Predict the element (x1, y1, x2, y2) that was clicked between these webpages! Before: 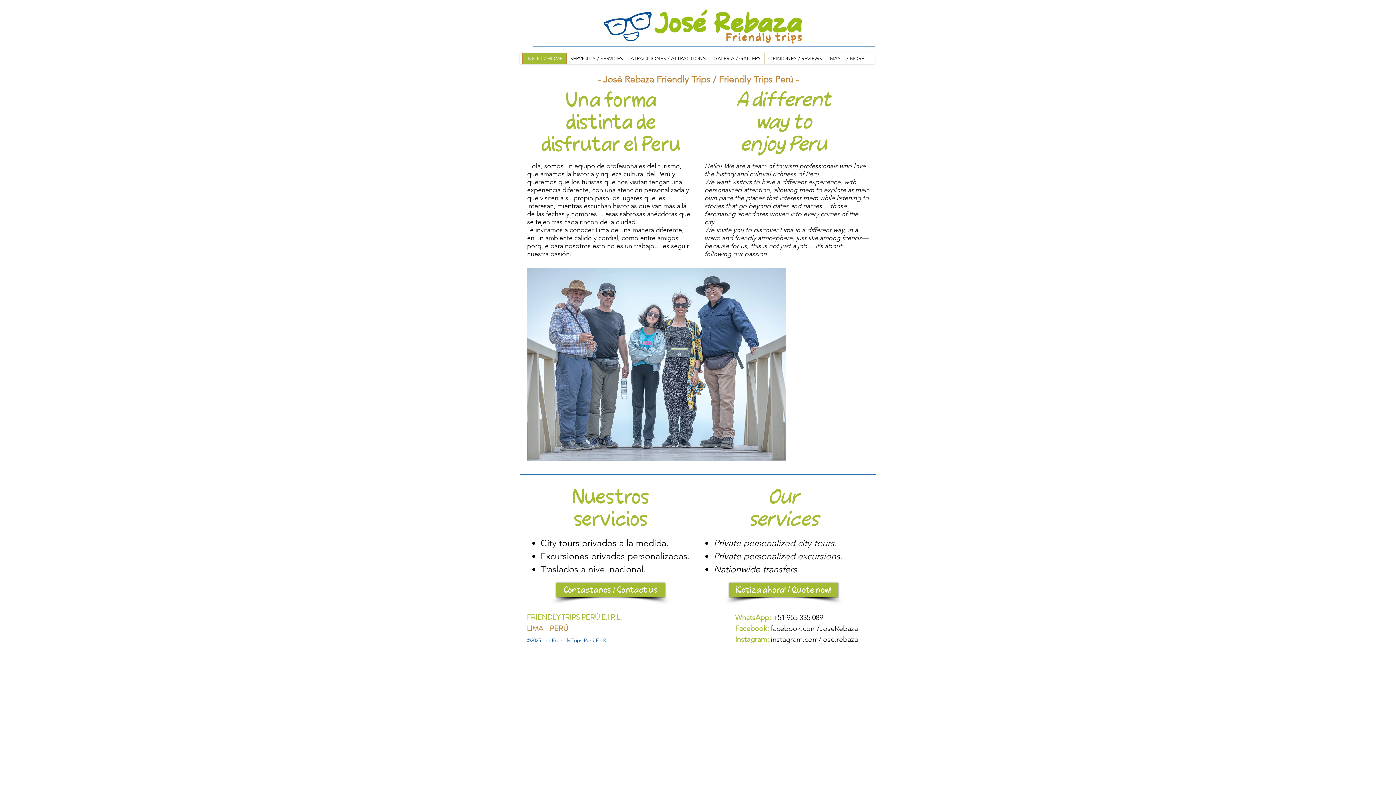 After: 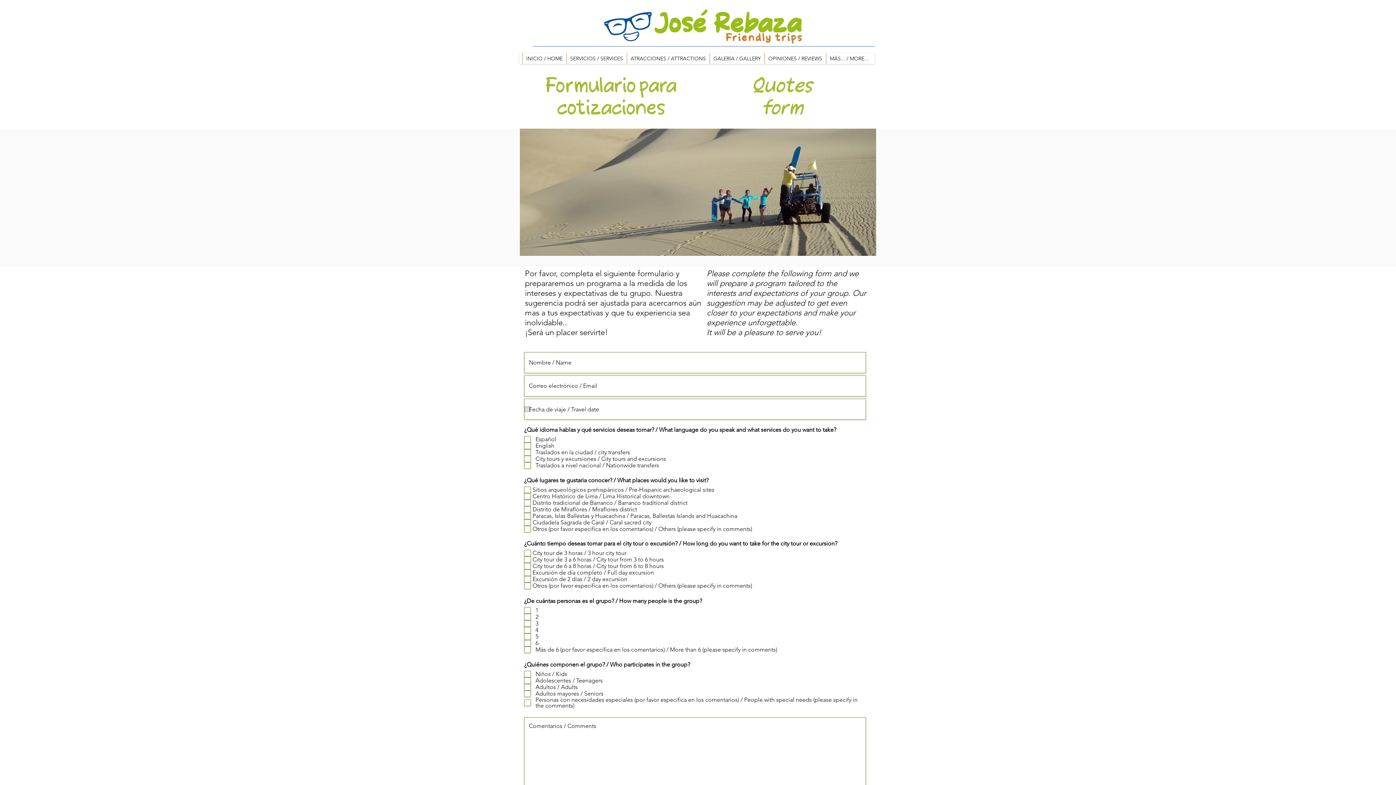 Action: label: ¡Cotiza ahora! / Quote now! bbox: (729, 582, 838, 597)